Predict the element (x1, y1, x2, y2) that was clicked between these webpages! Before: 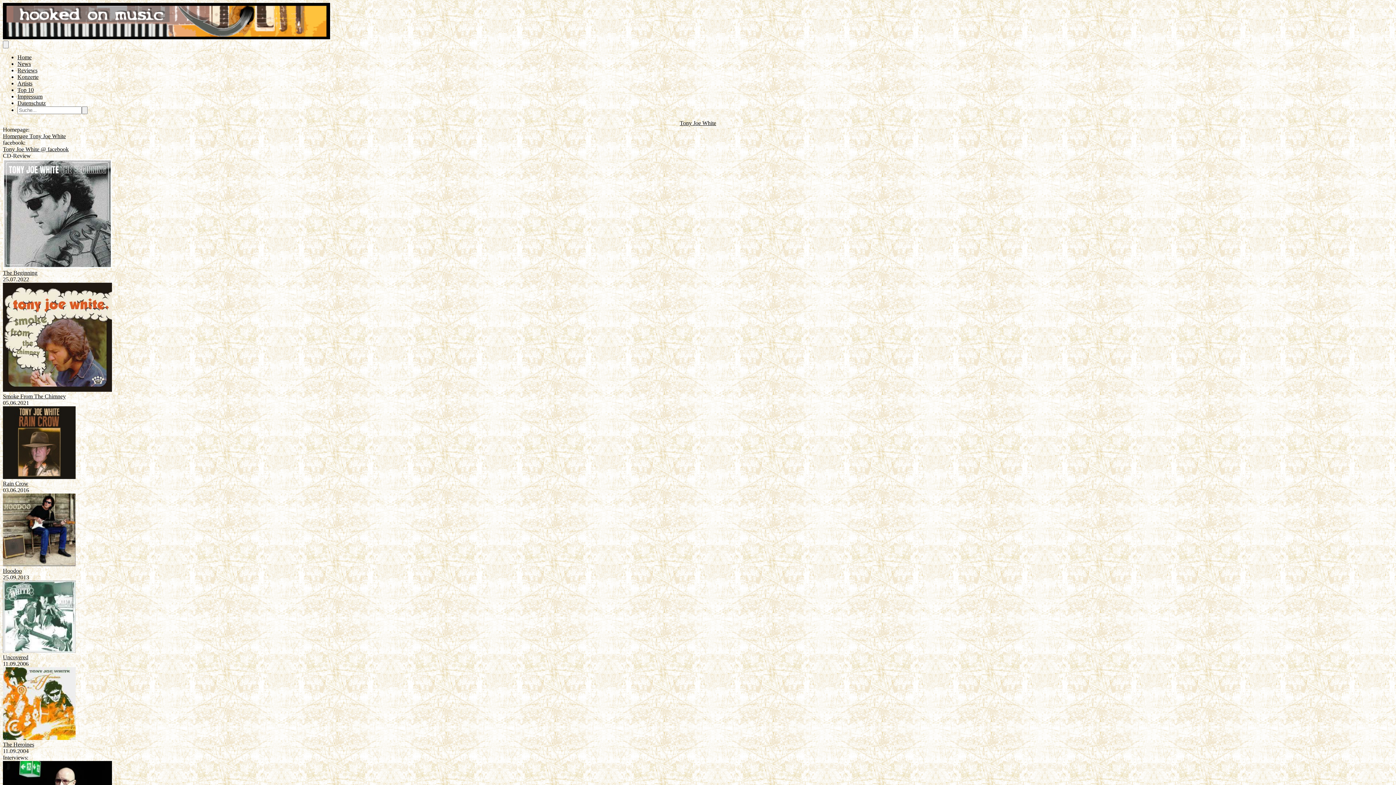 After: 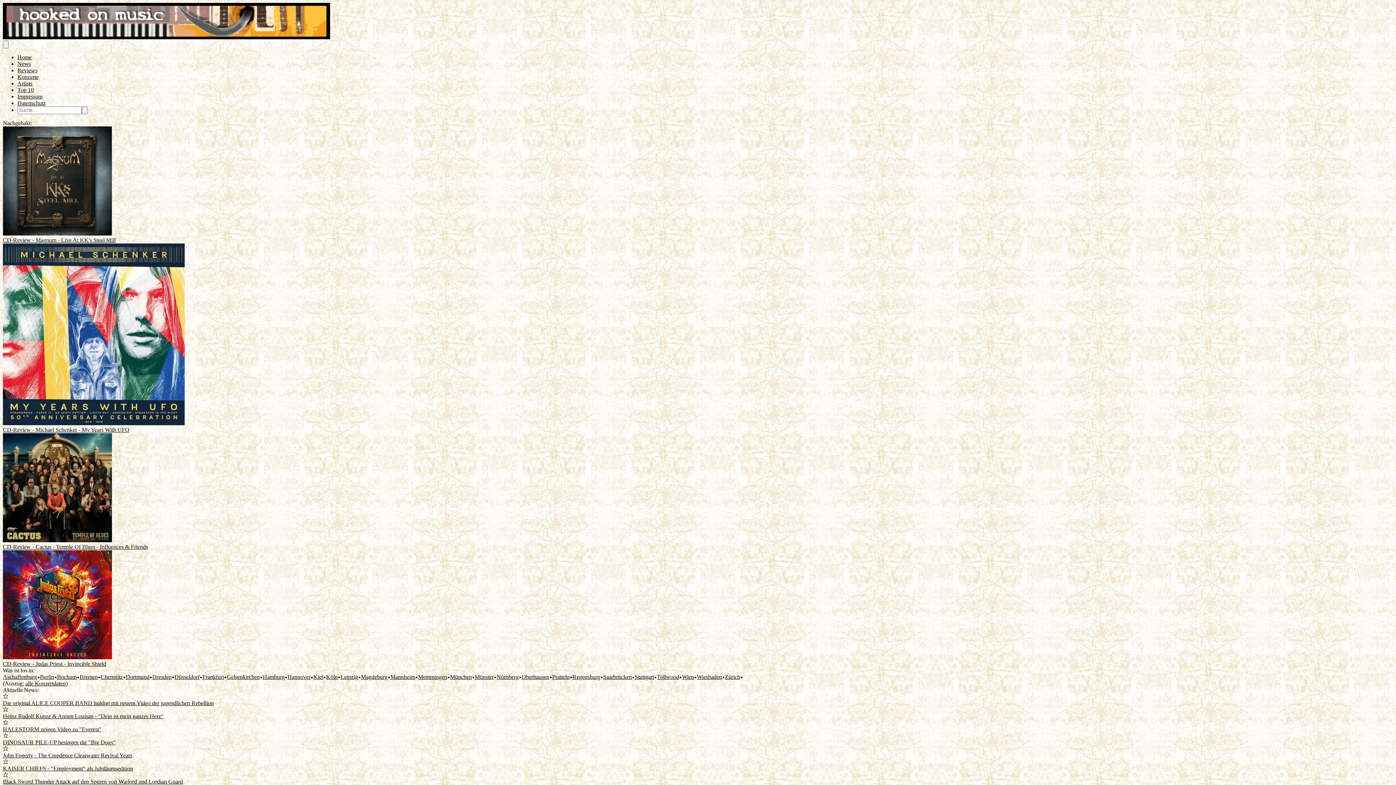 Action: label: Home bbox: (17, 54, 31, 60)